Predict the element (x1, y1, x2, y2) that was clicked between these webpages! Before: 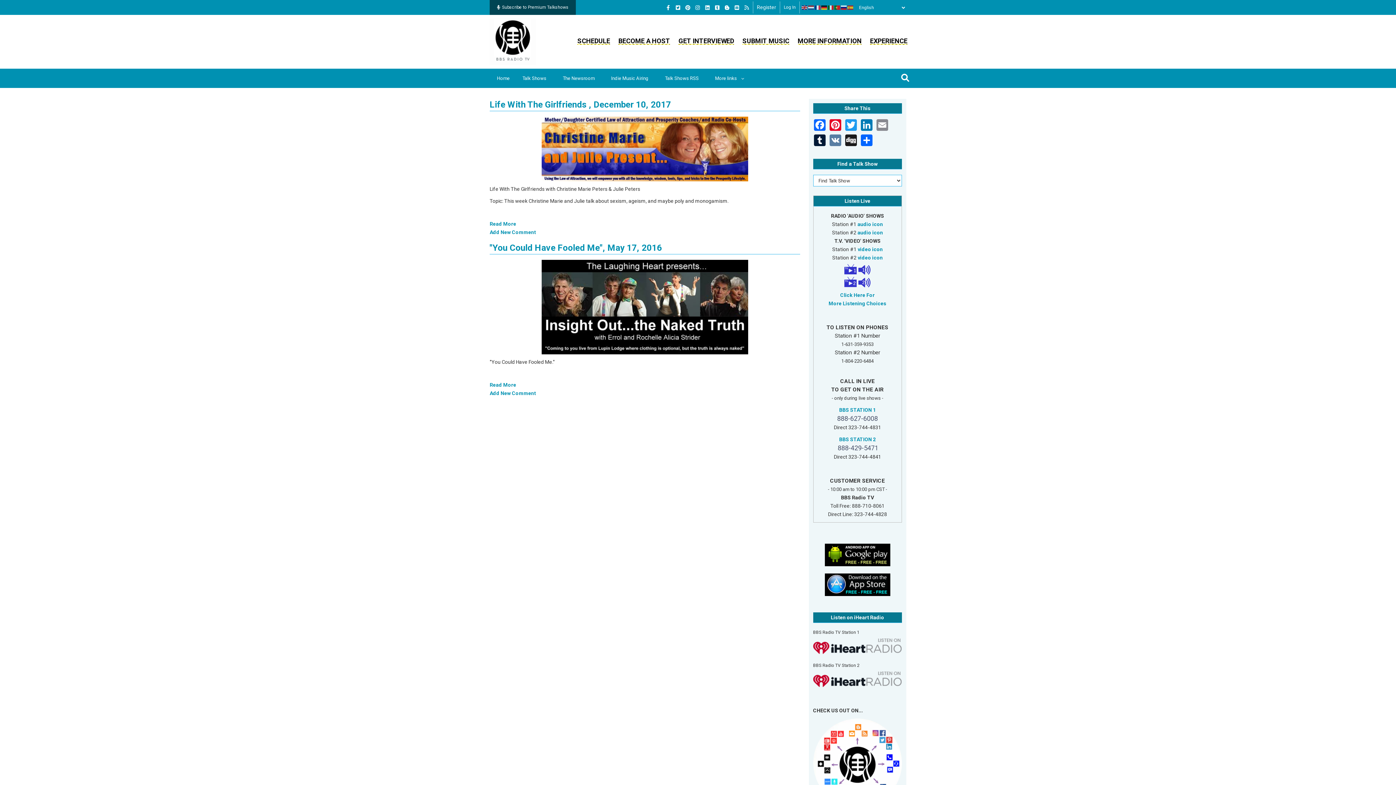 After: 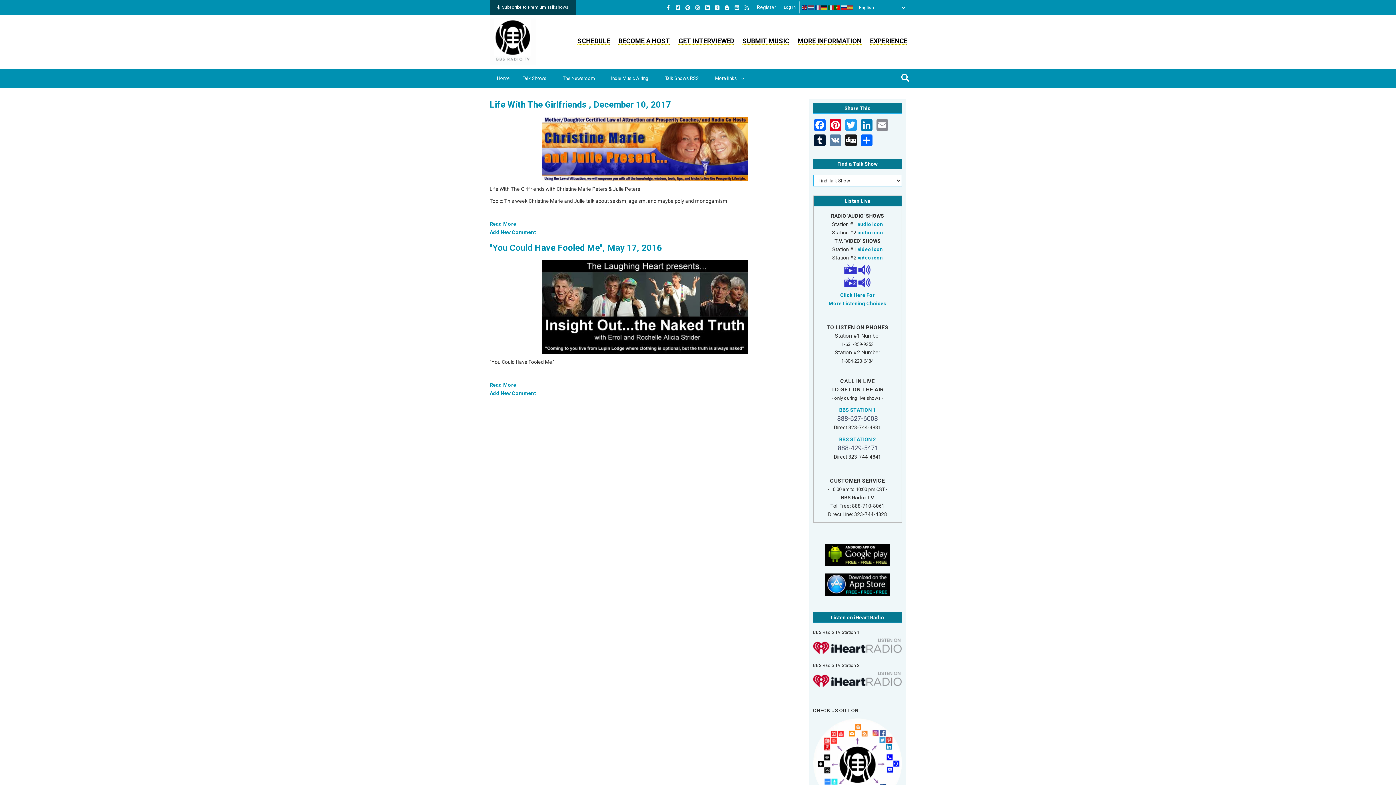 Action: bbox: (834, 4, 841, 10)